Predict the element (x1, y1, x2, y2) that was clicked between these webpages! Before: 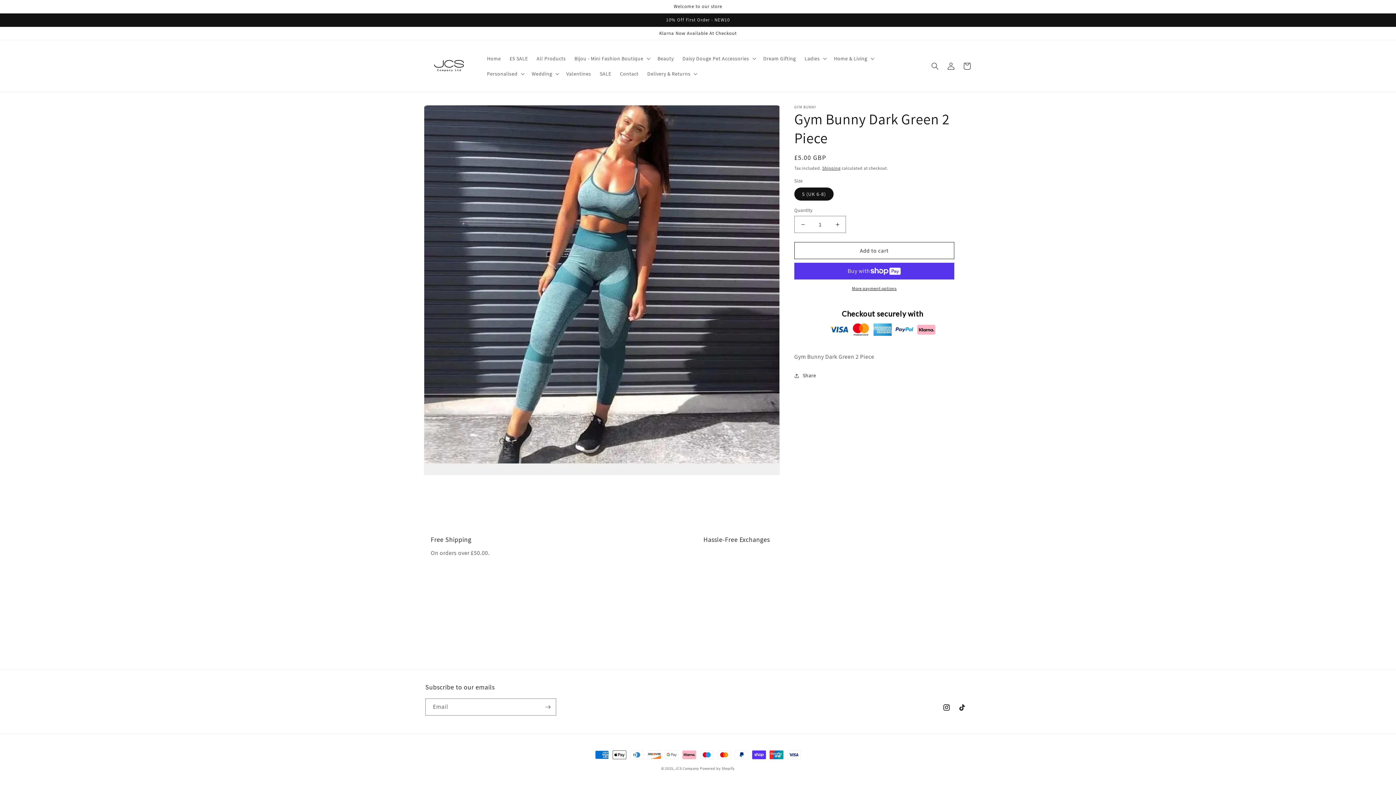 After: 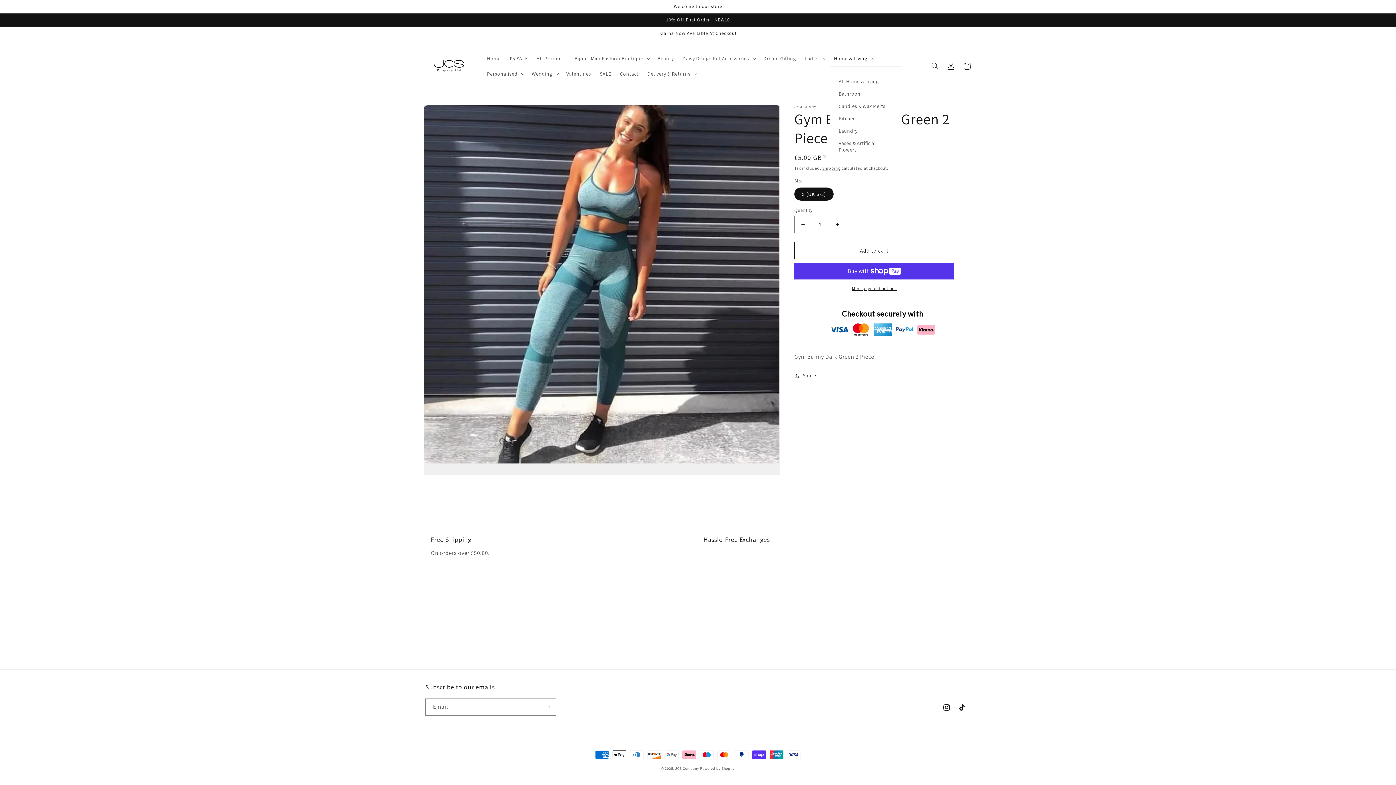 Action: label: Home & Living bbox: (829, 50, 877, 66)